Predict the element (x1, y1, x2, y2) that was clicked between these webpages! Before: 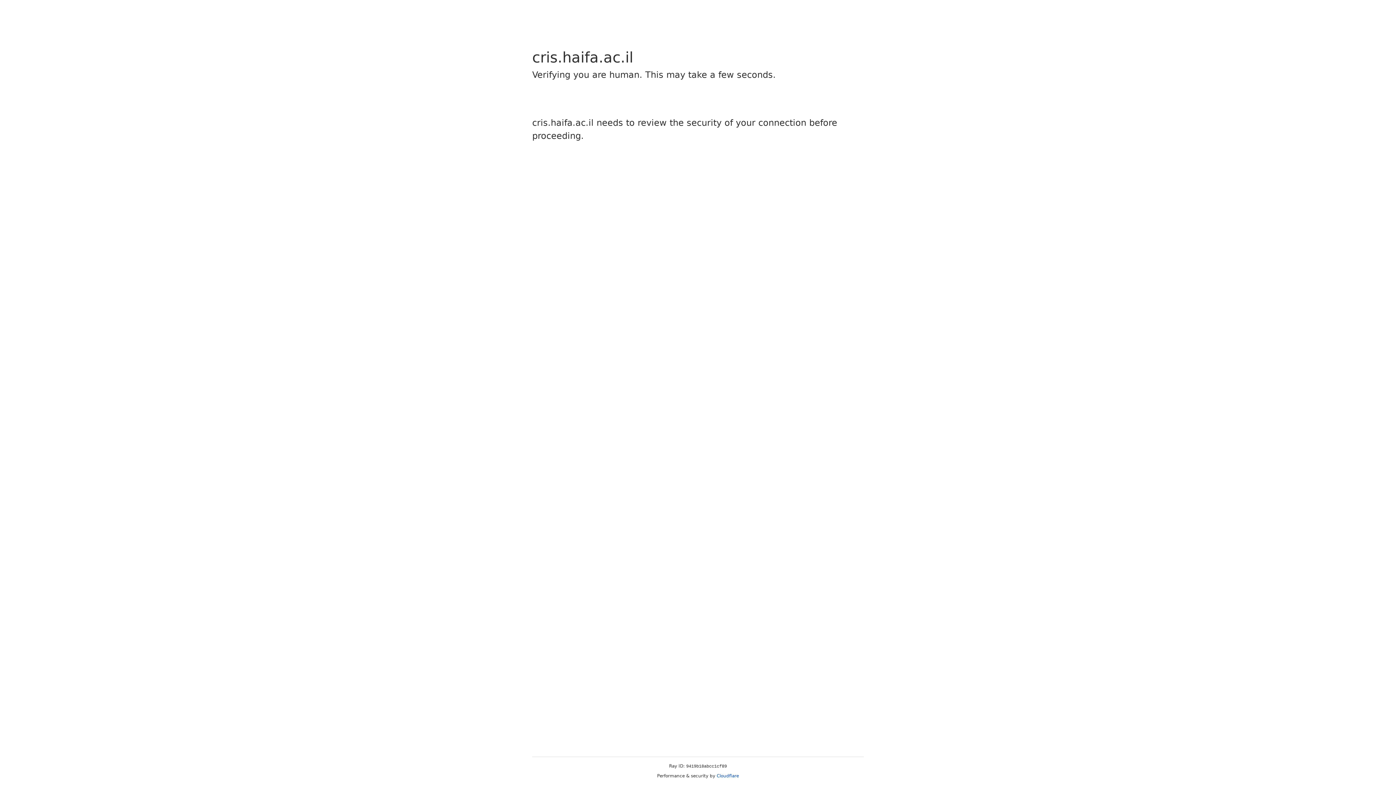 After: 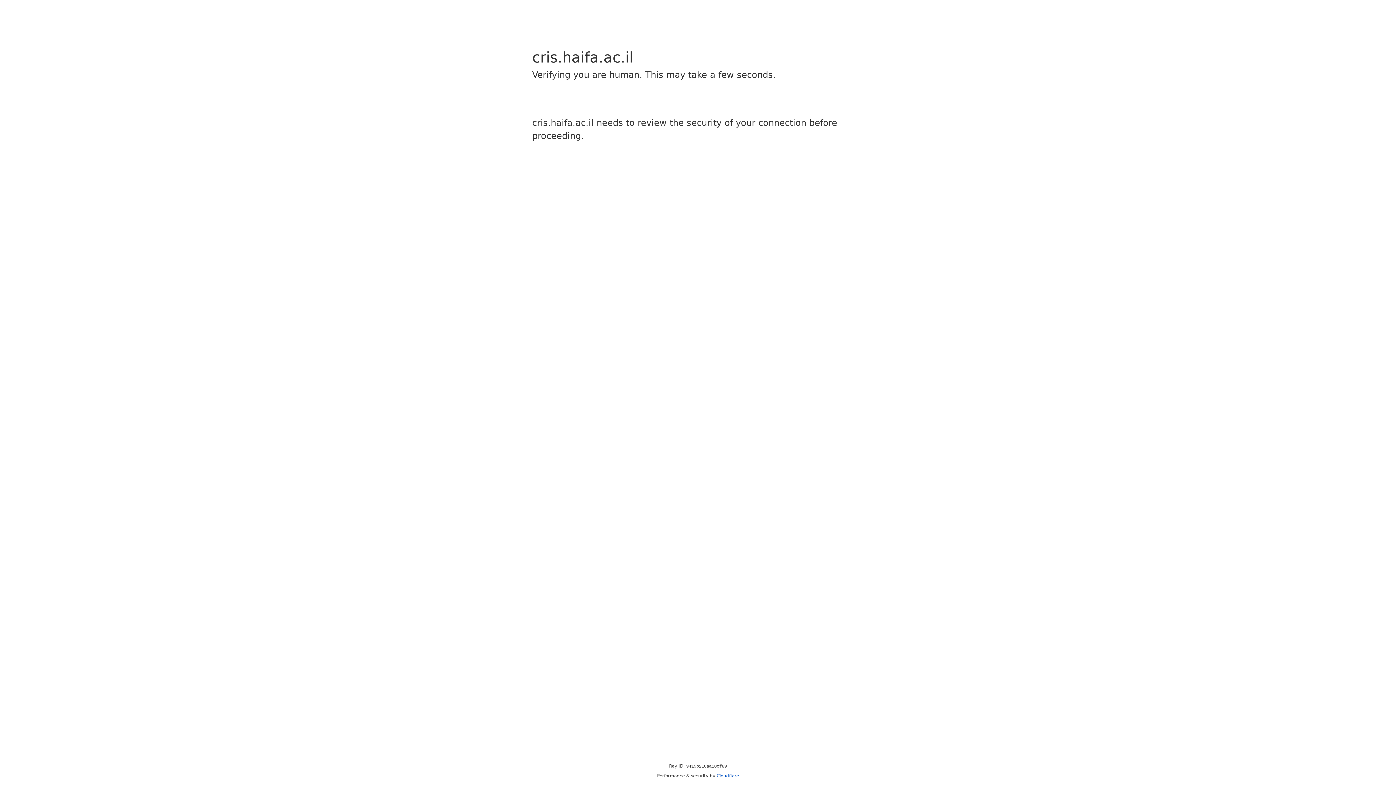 Action: bbox: (716, 773, 739, 778) label: Cloudflare